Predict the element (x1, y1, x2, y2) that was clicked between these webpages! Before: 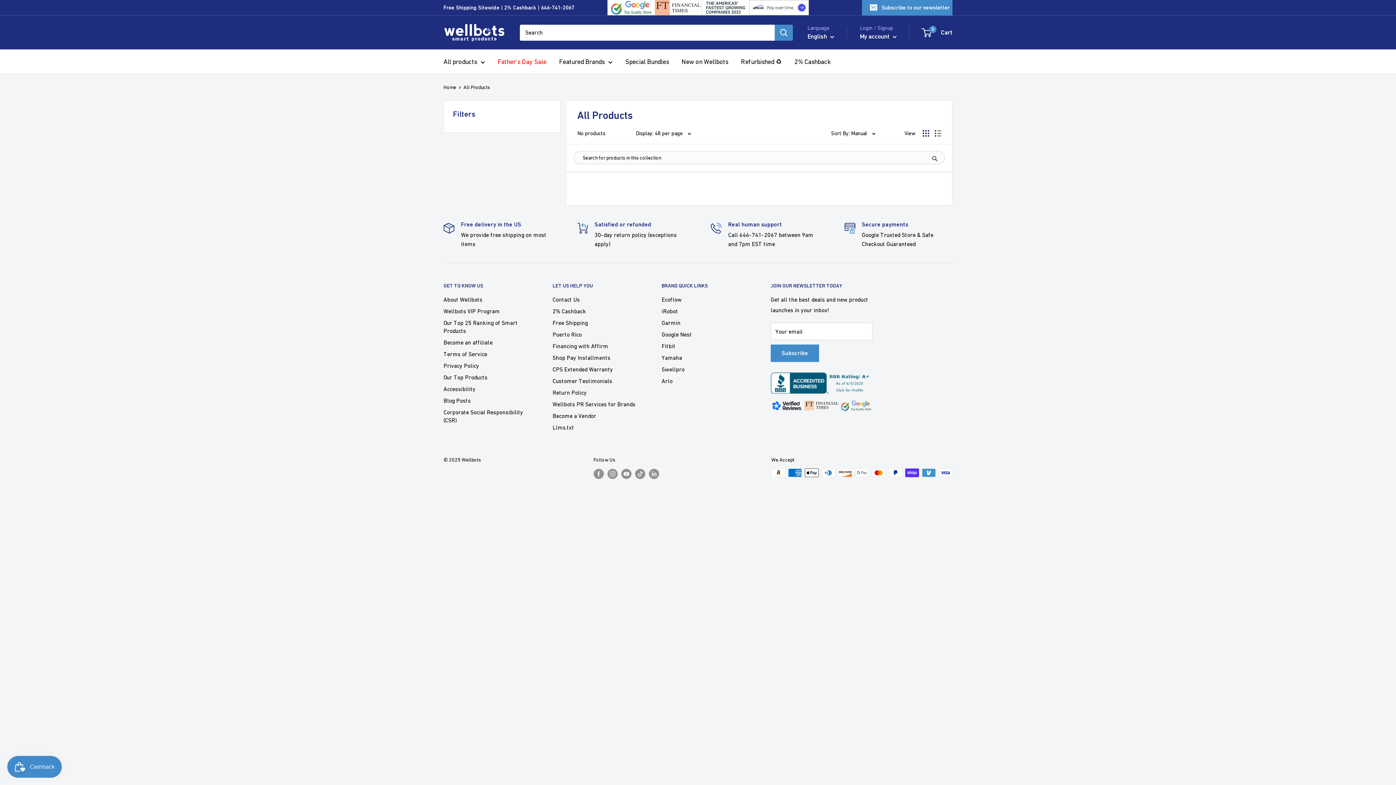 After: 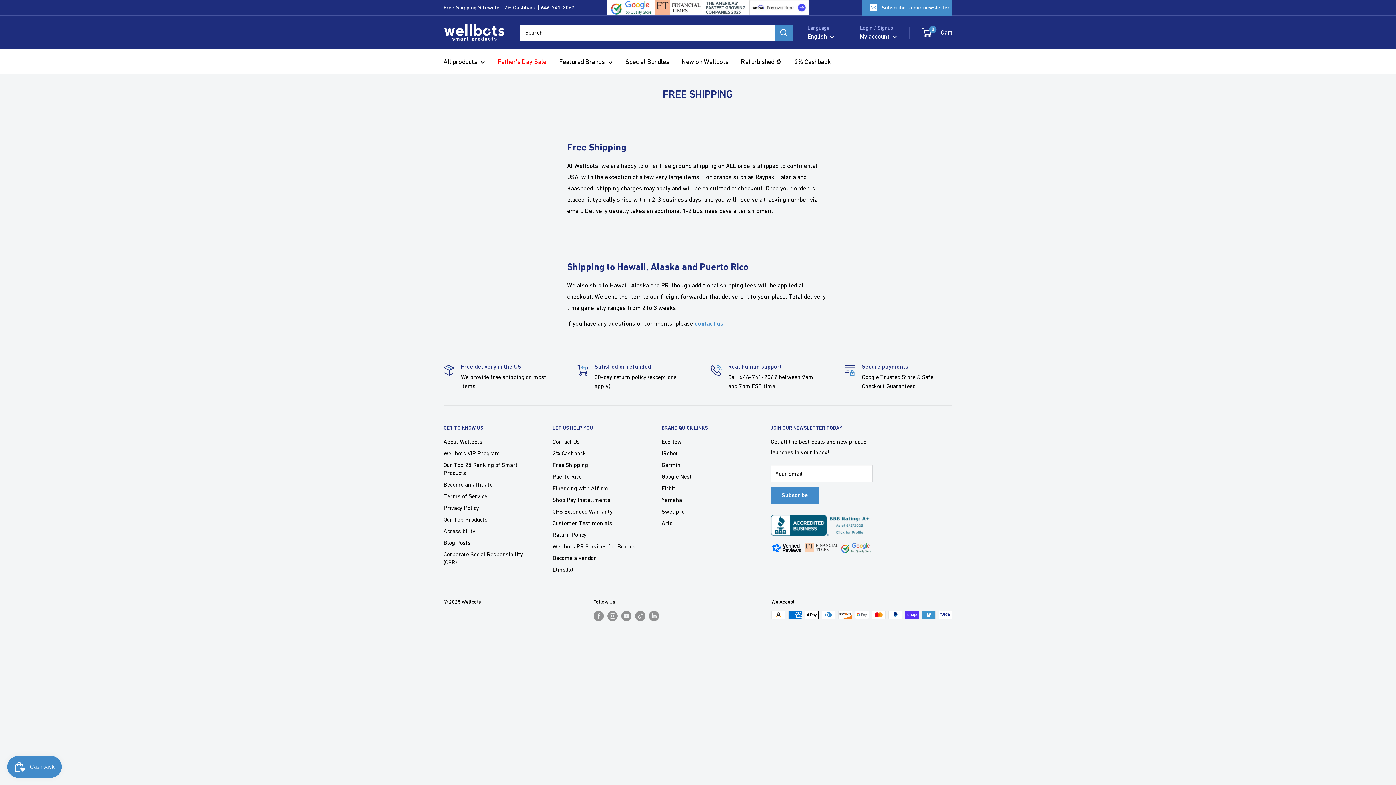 Action: label: Free Shipping bbox: (552, 317, 636, 328)